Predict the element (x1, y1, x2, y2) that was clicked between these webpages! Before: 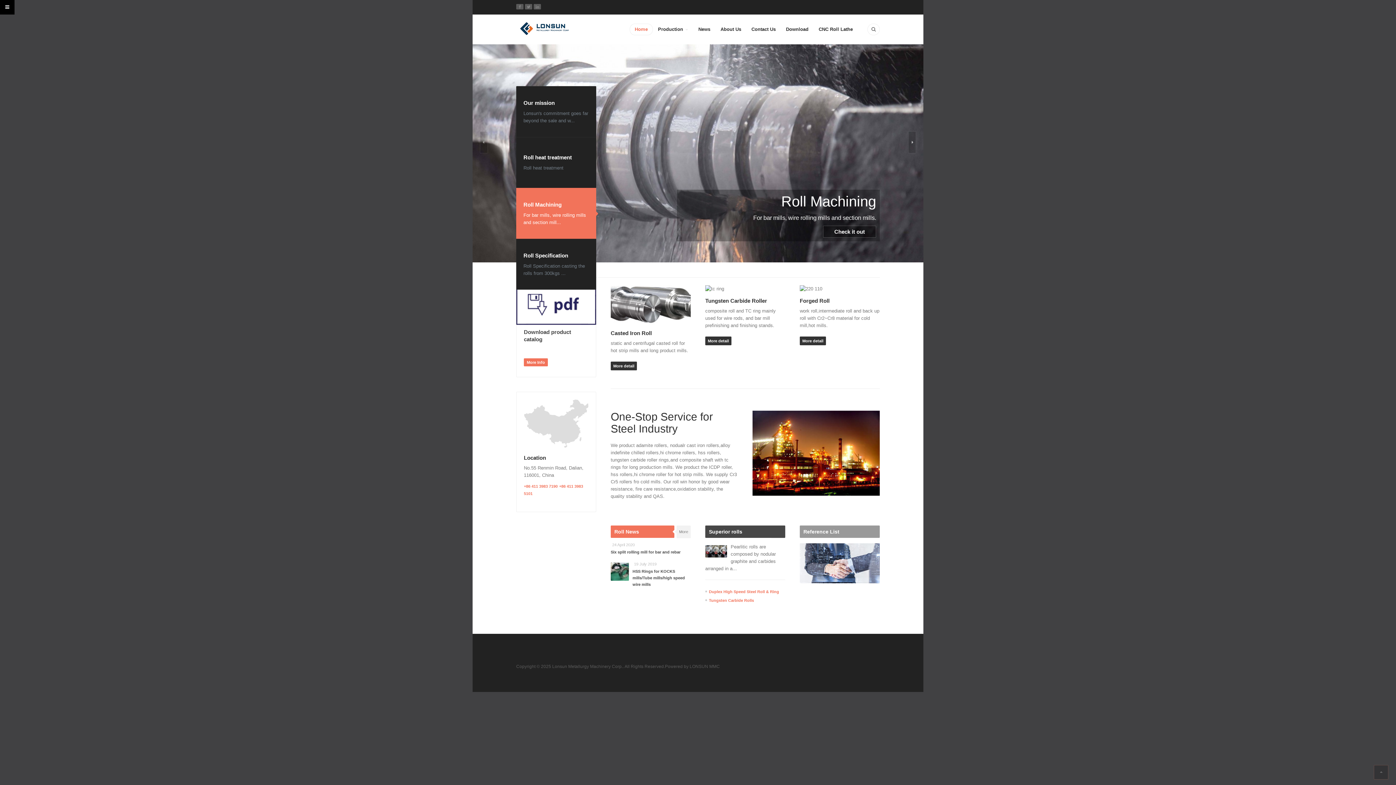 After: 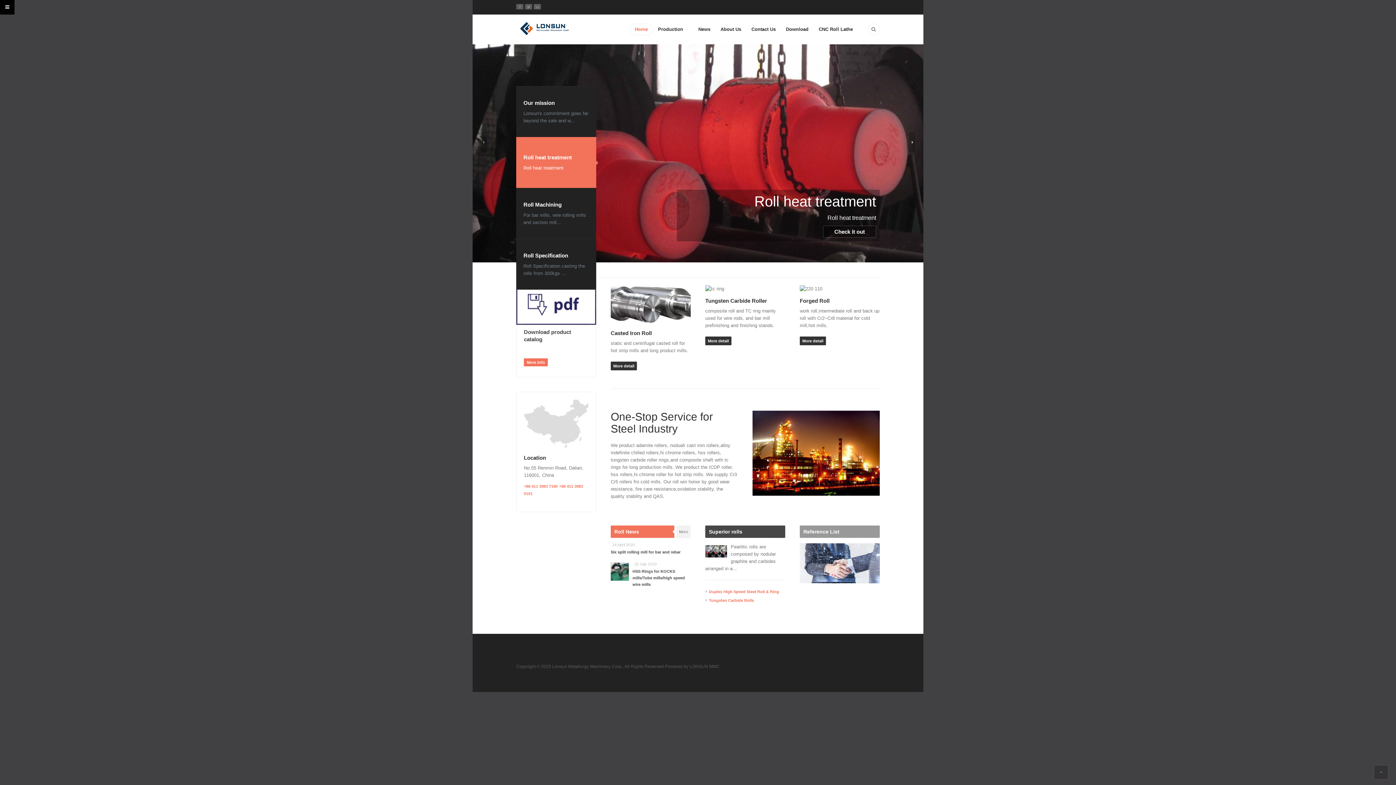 Action: bbox: (516, 21, 574, 36)